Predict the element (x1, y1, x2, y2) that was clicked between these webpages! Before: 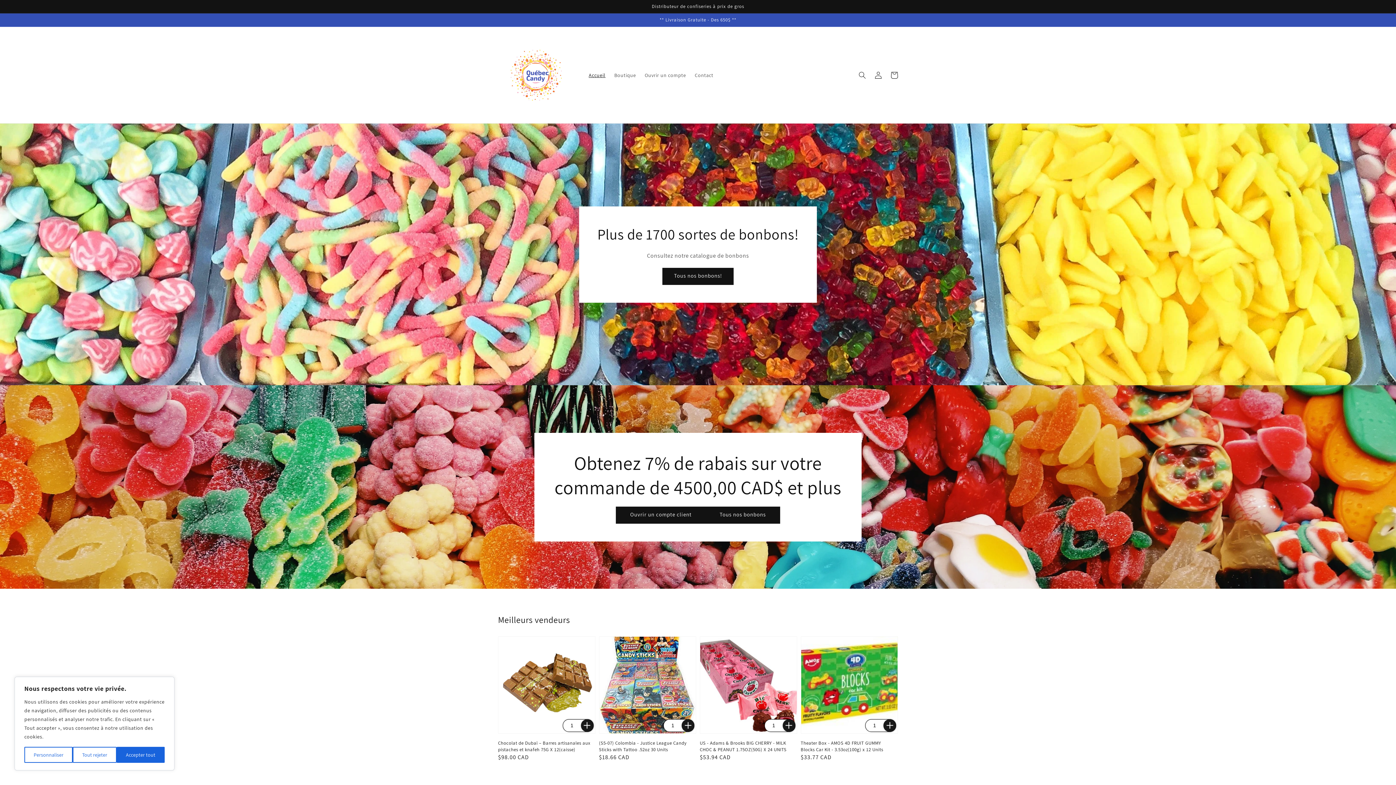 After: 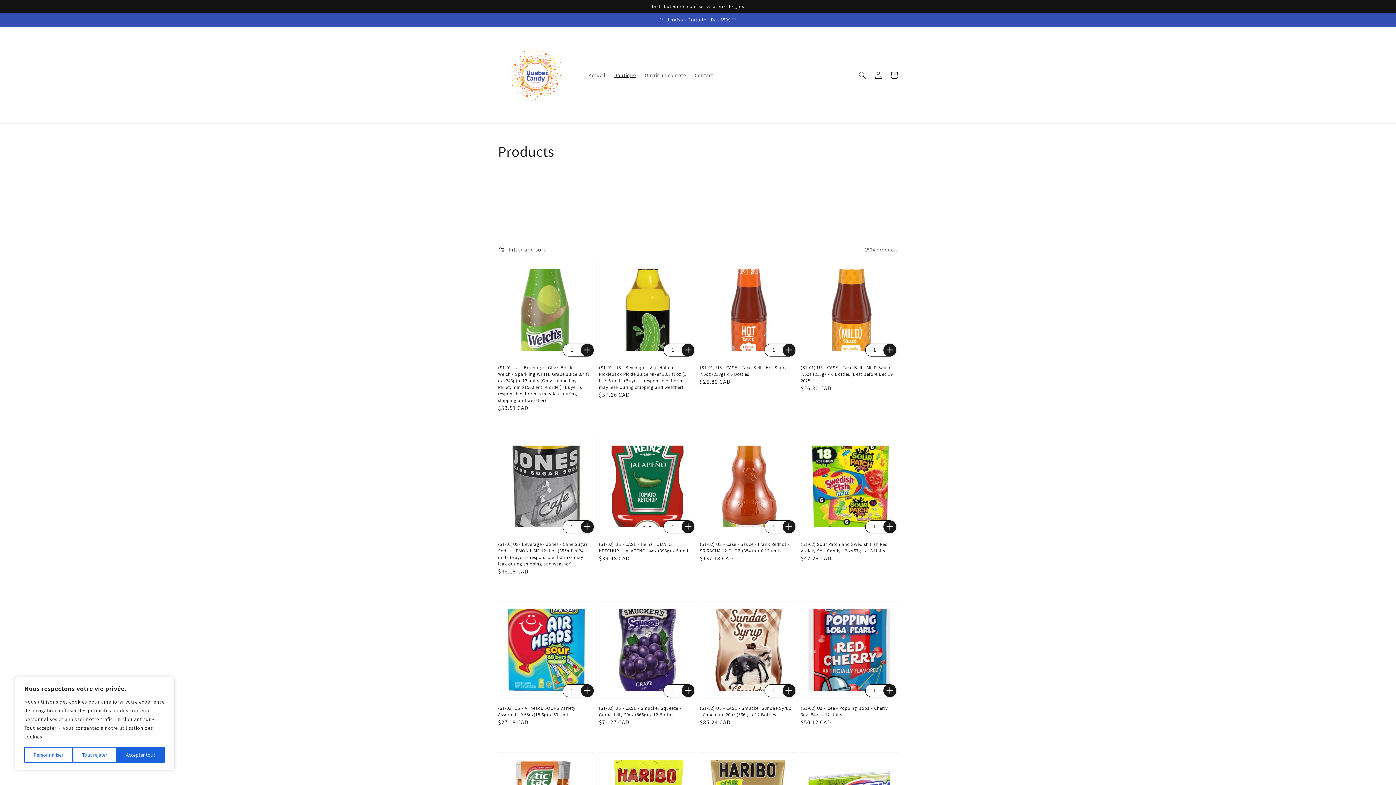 Action: bbox: (705, 507, 780, 523) label: Tous nos bonbons